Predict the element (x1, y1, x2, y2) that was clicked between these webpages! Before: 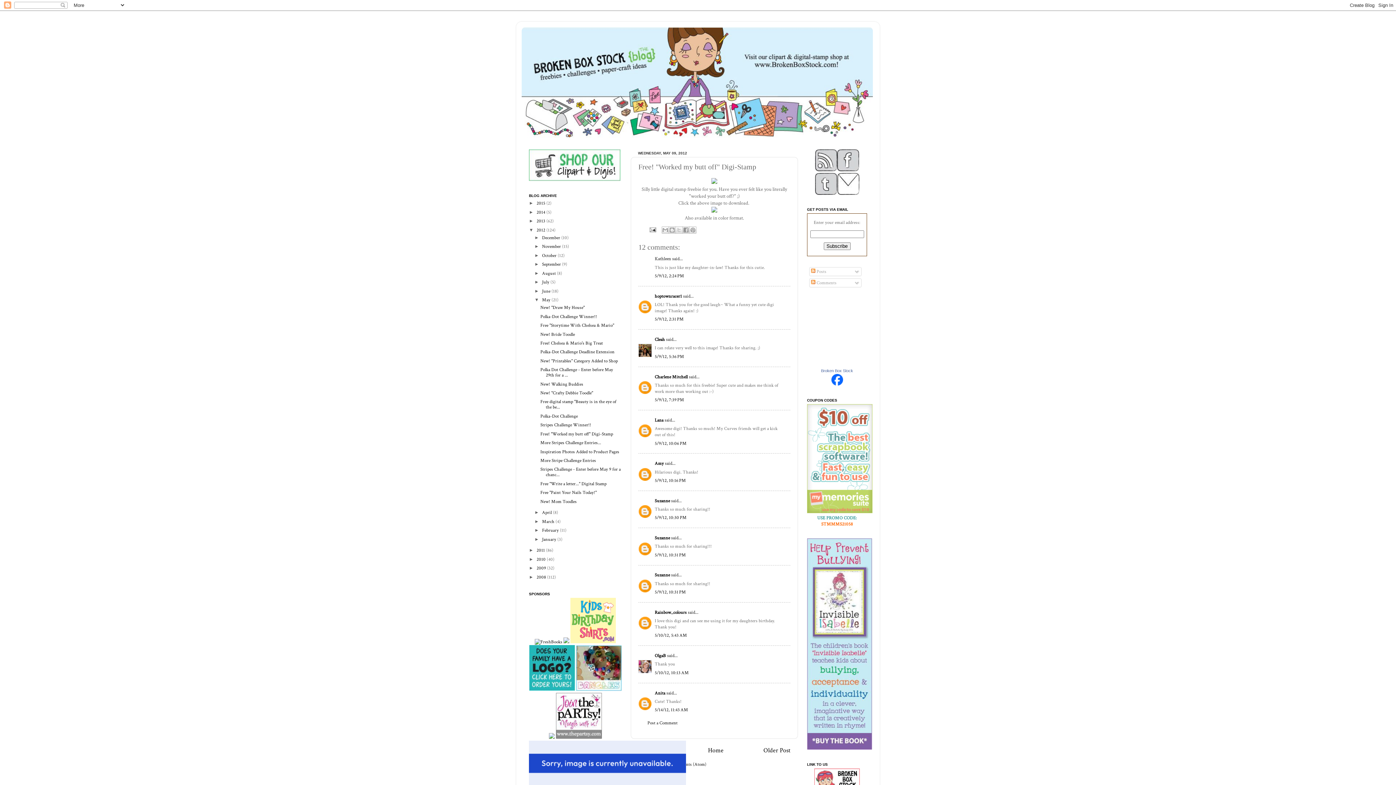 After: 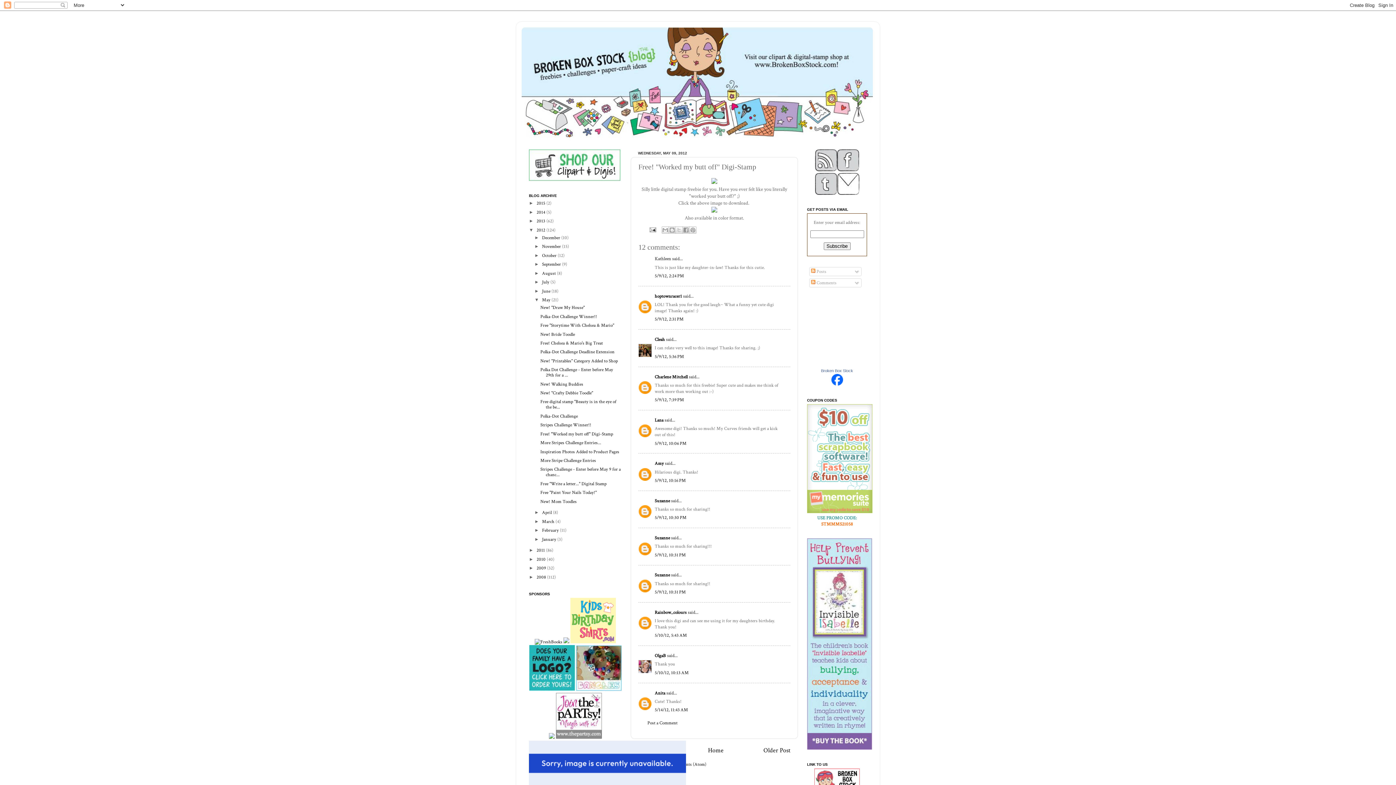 Action: bbox: (807, 745, 872, 751)